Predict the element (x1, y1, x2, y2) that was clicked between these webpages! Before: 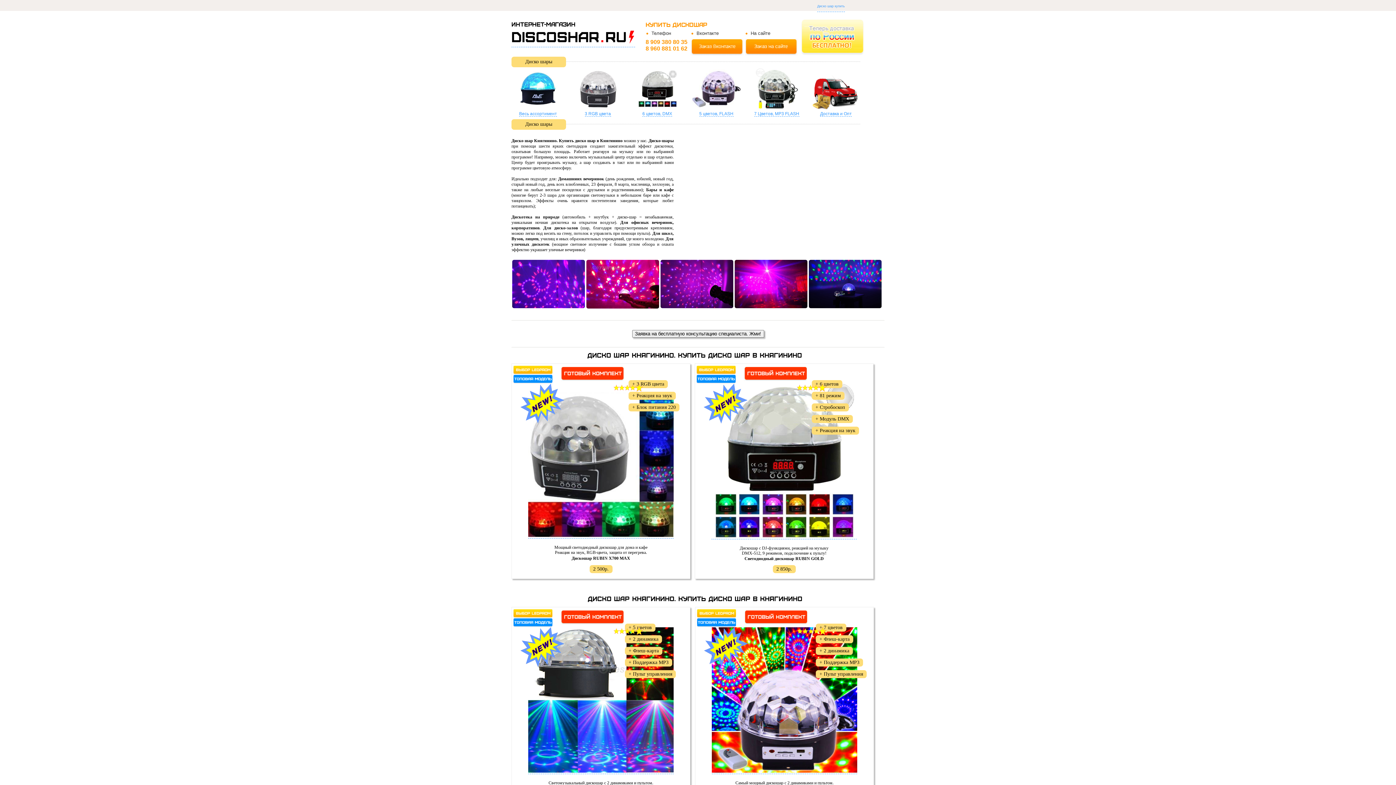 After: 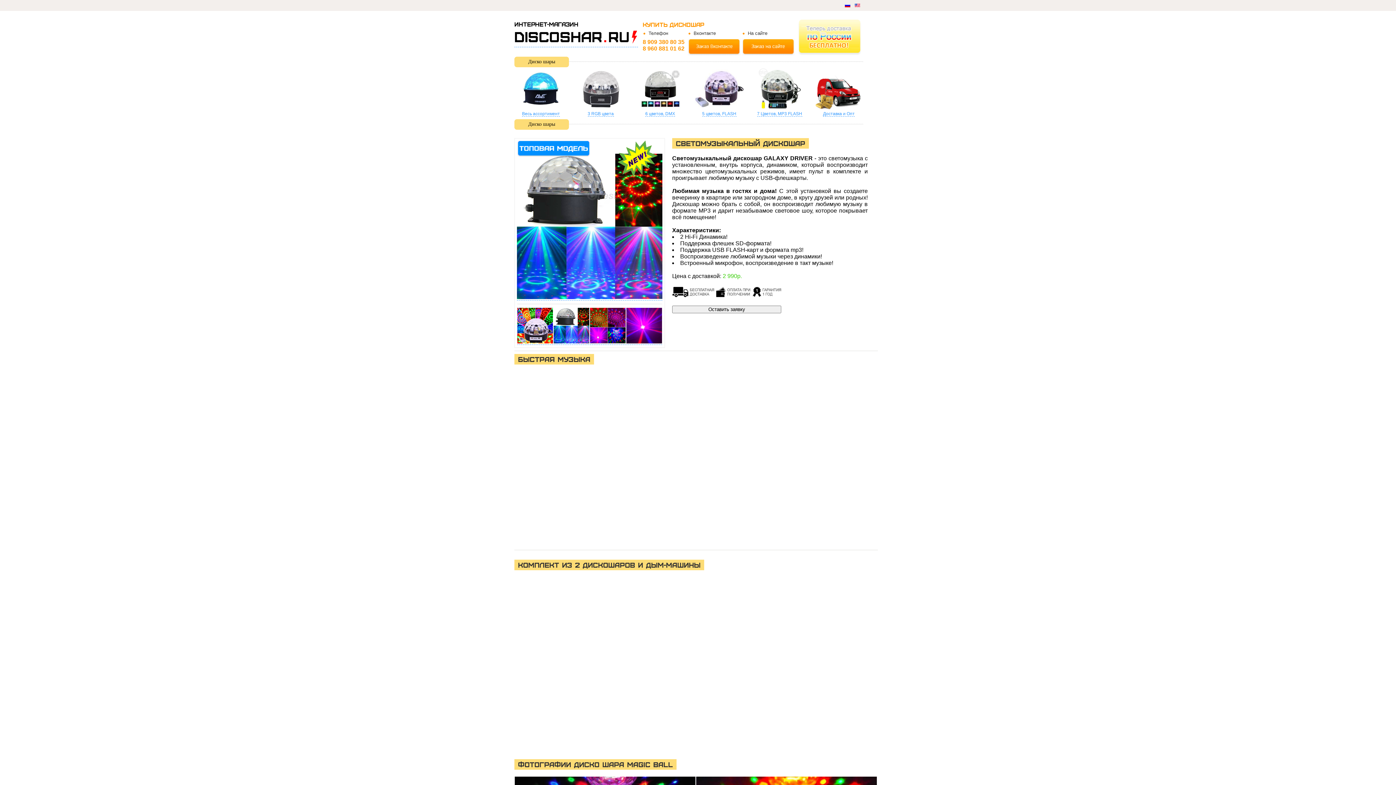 Action: bbox: (528, 627, 673, 774)